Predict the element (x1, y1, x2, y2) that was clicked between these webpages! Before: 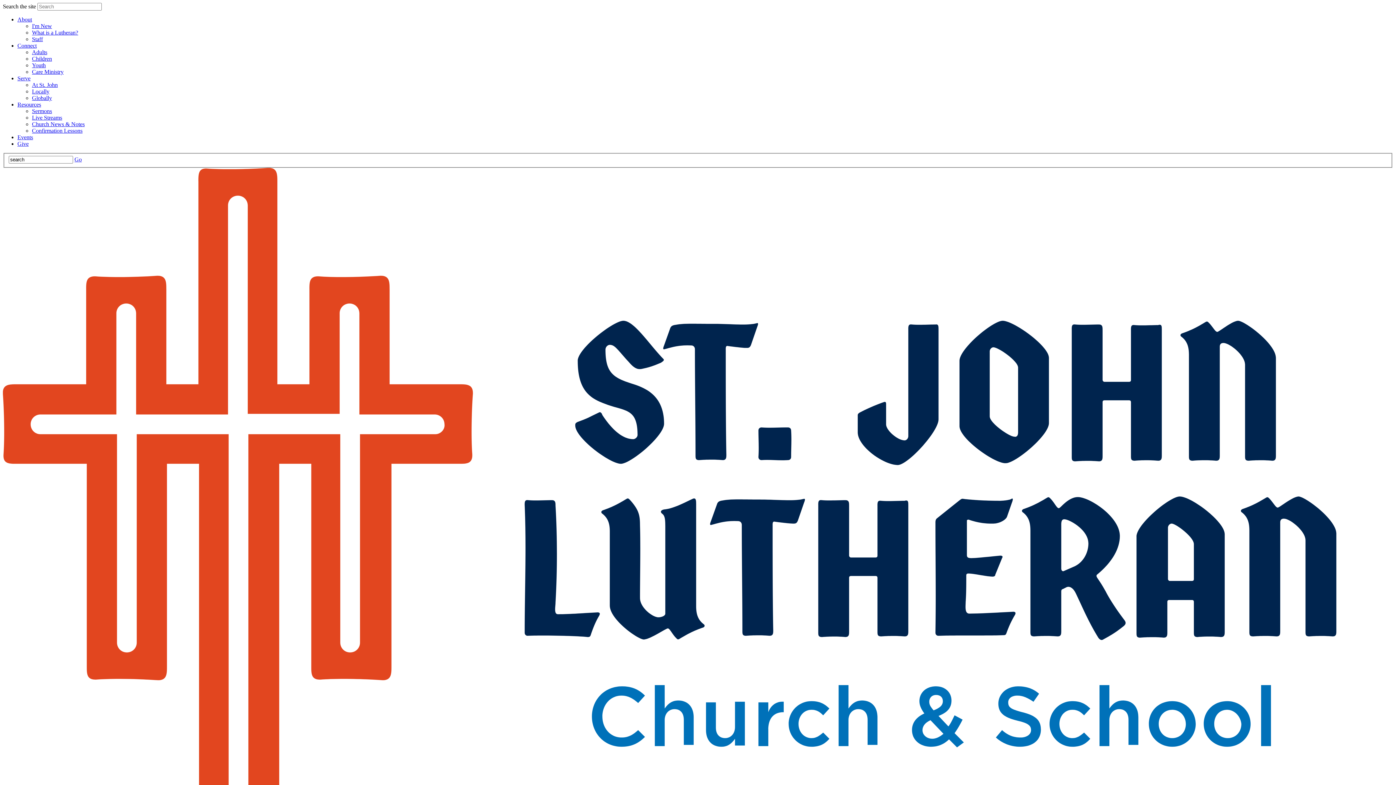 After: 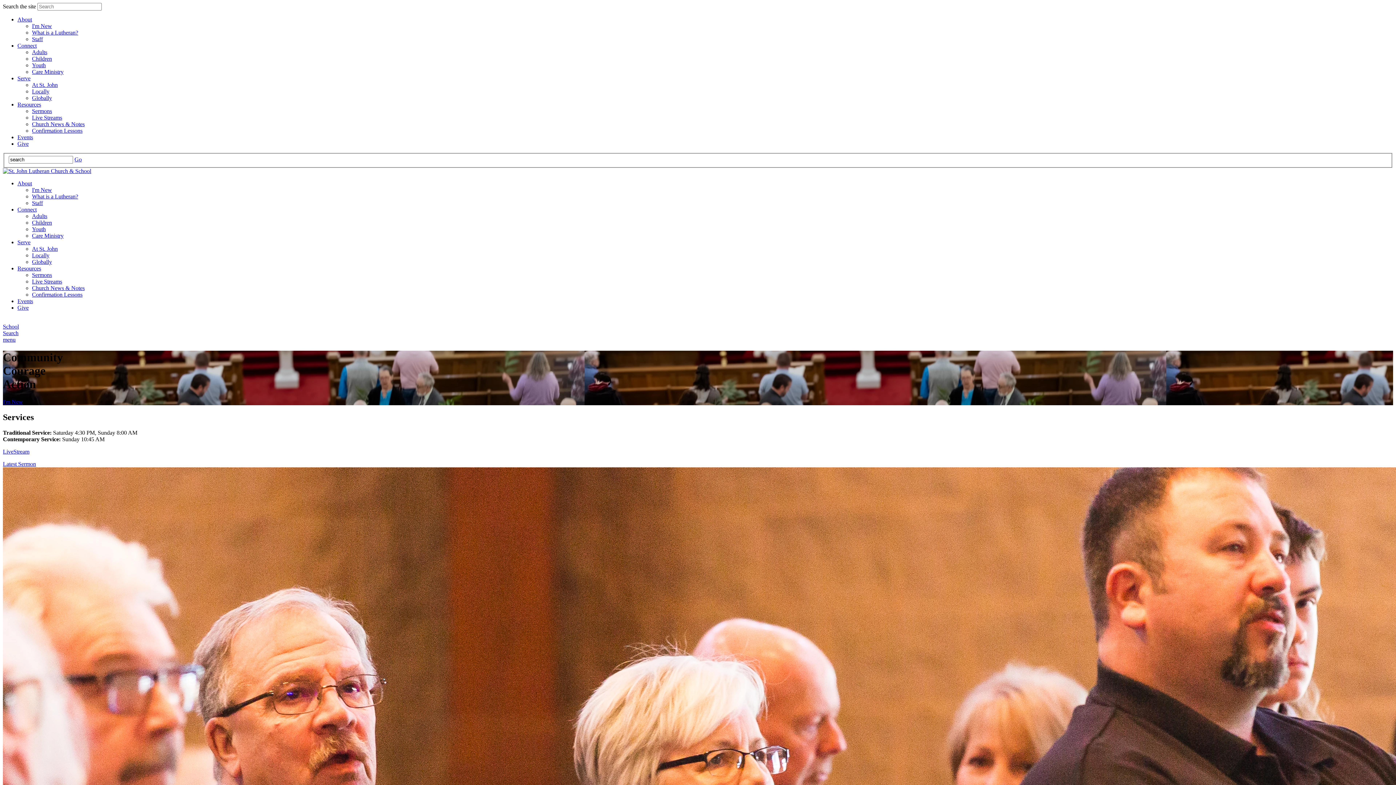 Action: bbox: (17, 42, 36, 48) label: Connect